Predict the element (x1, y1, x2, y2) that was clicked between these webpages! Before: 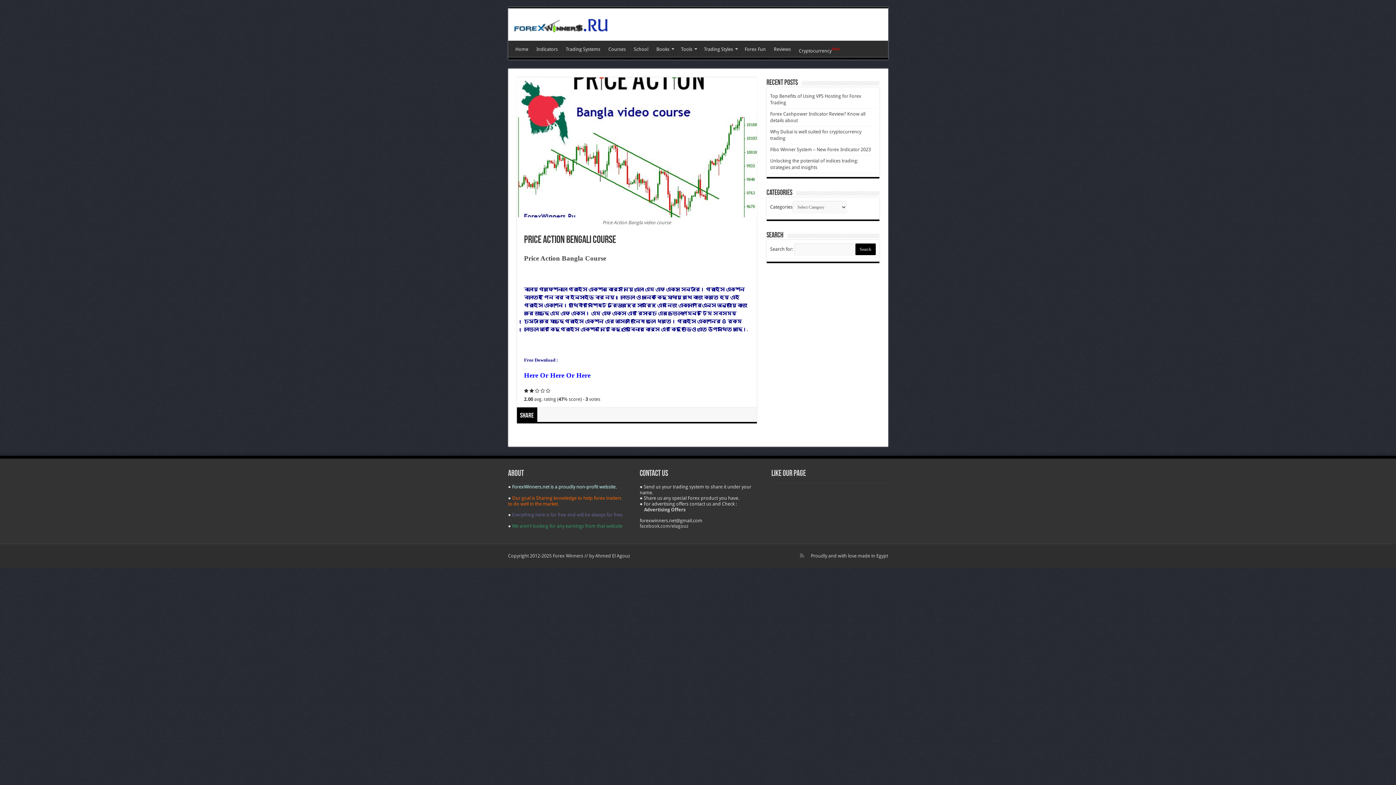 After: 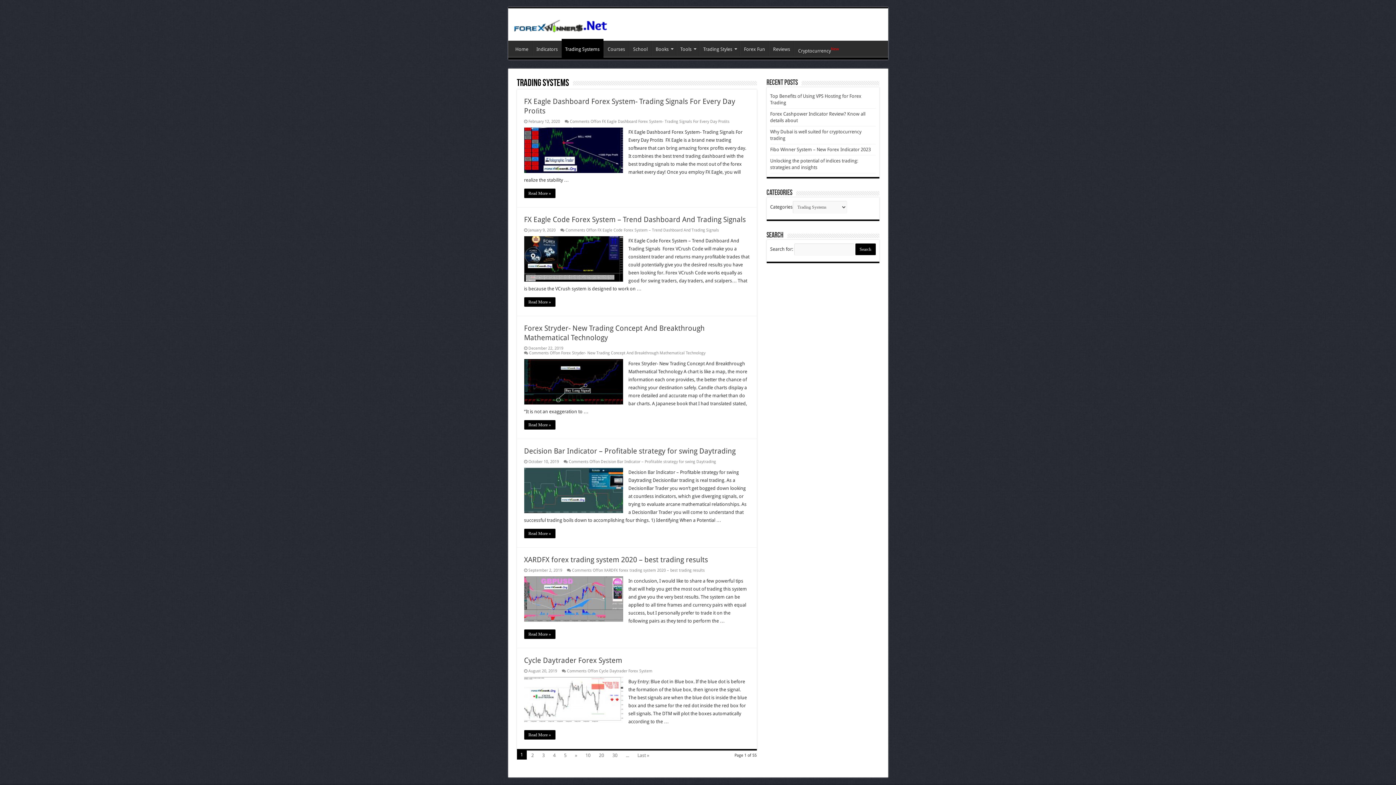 Action: bbox: (562, 40, 604, 56) label: Trading Systems